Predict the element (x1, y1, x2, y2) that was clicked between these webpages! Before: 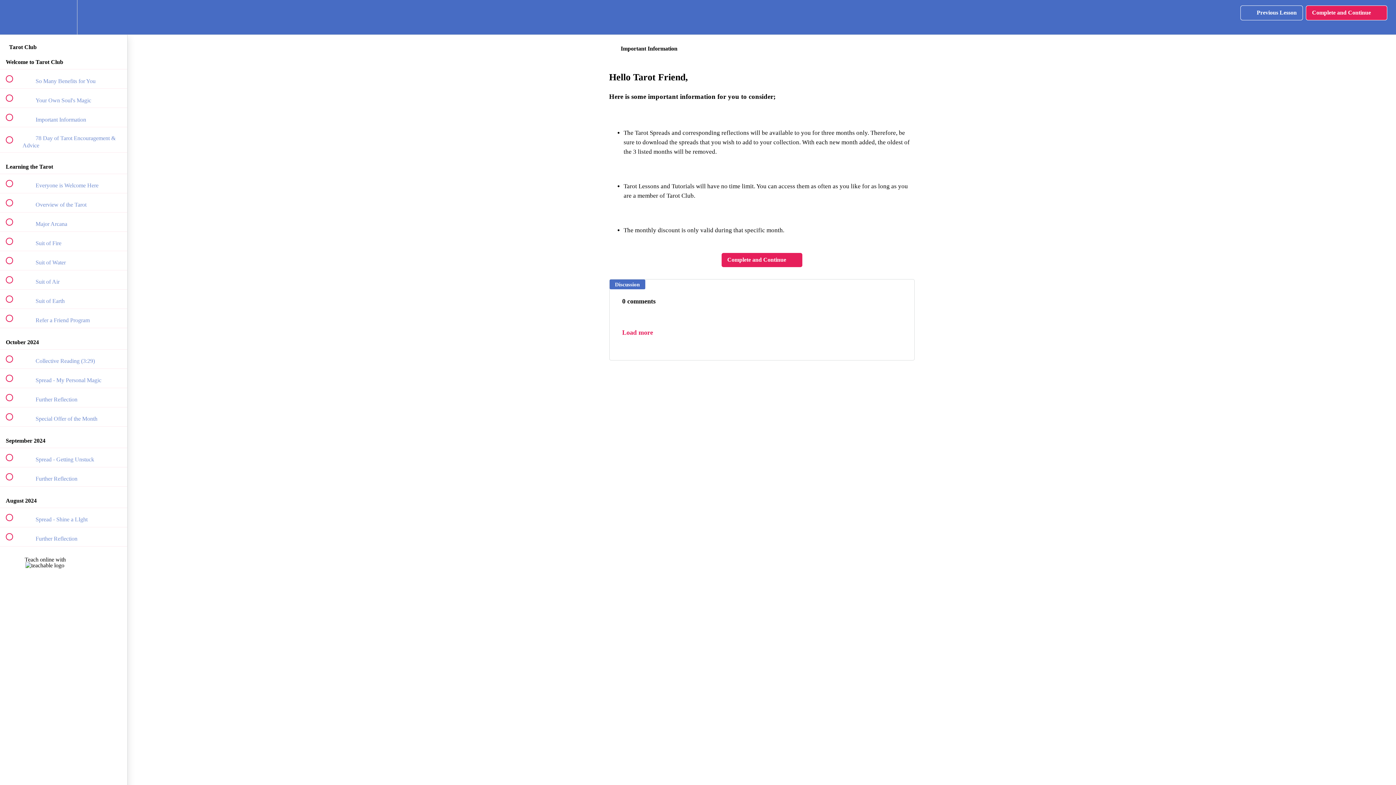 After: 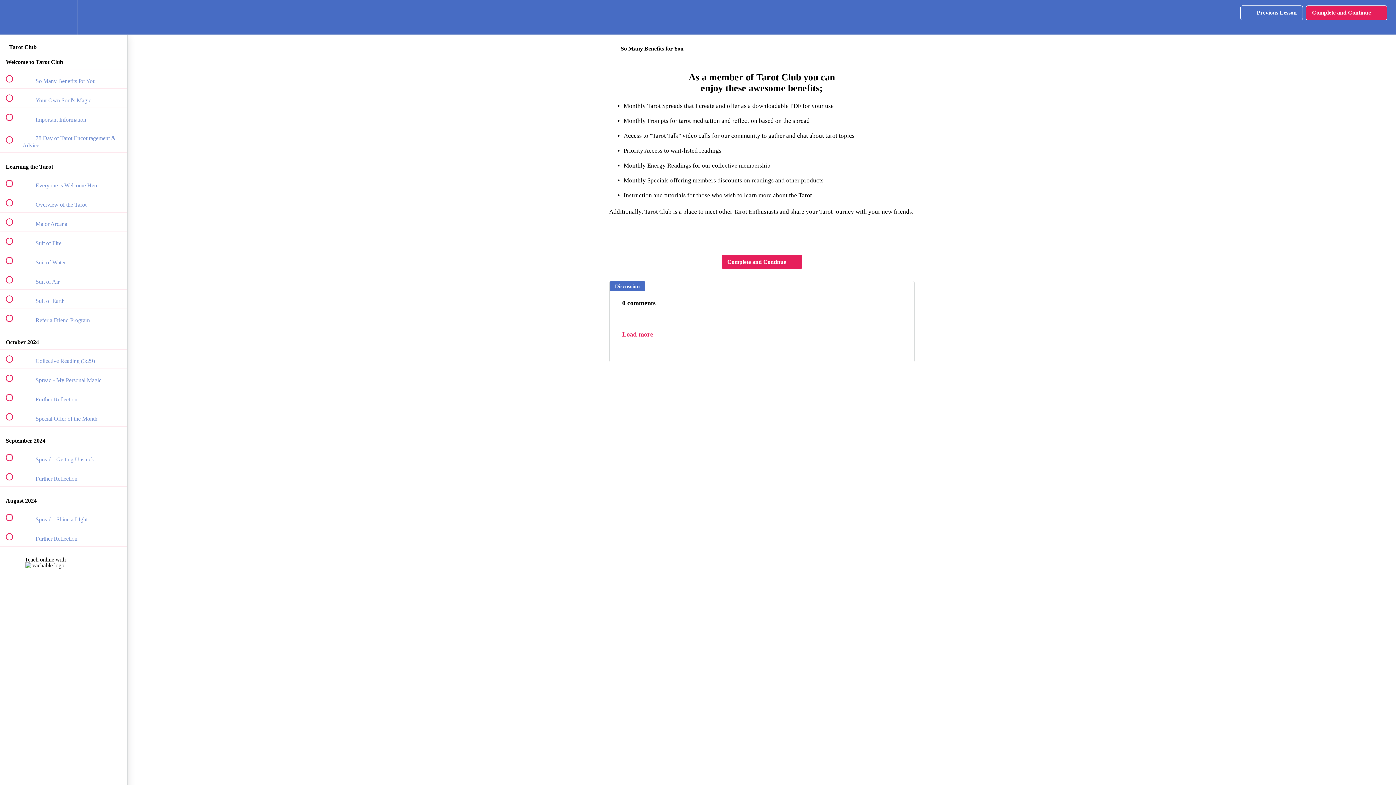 Action: label:  
 So Many Benefits for You bbox: (0, 69, 127, 88)